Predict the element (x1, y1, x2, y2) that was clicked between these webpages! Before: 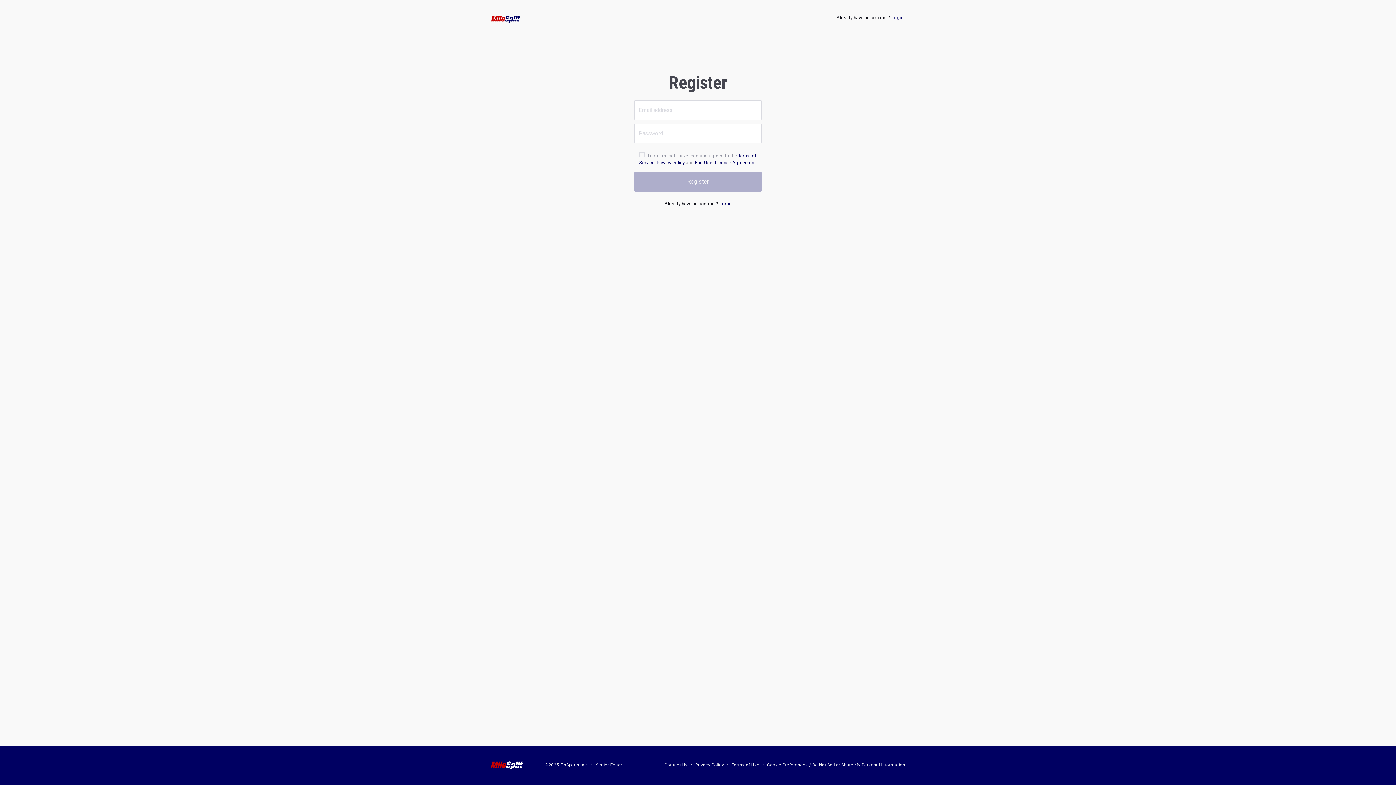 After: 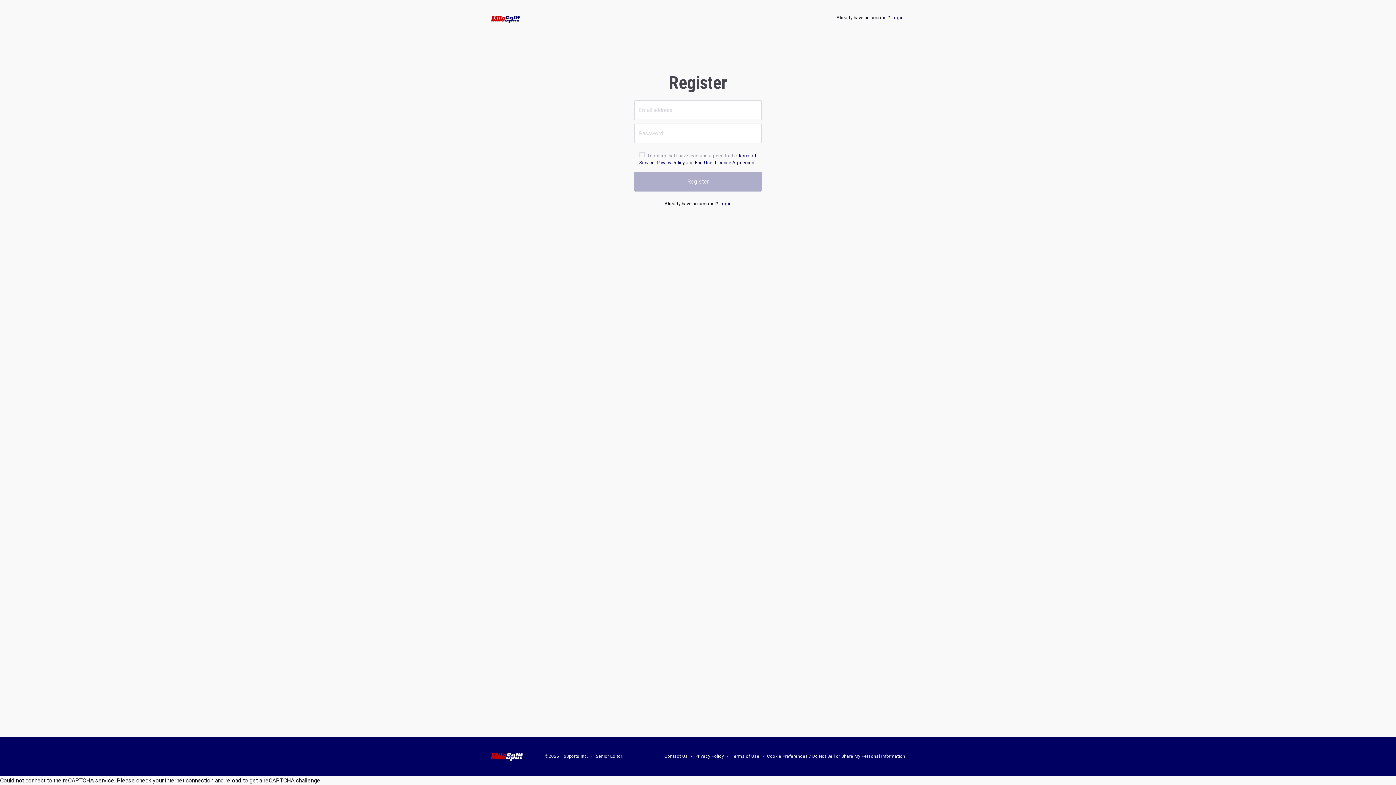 Action: label: Cookie Preferences / Do Not Sell or Share My Personal Information bbox: (767, 763, 905, 768)